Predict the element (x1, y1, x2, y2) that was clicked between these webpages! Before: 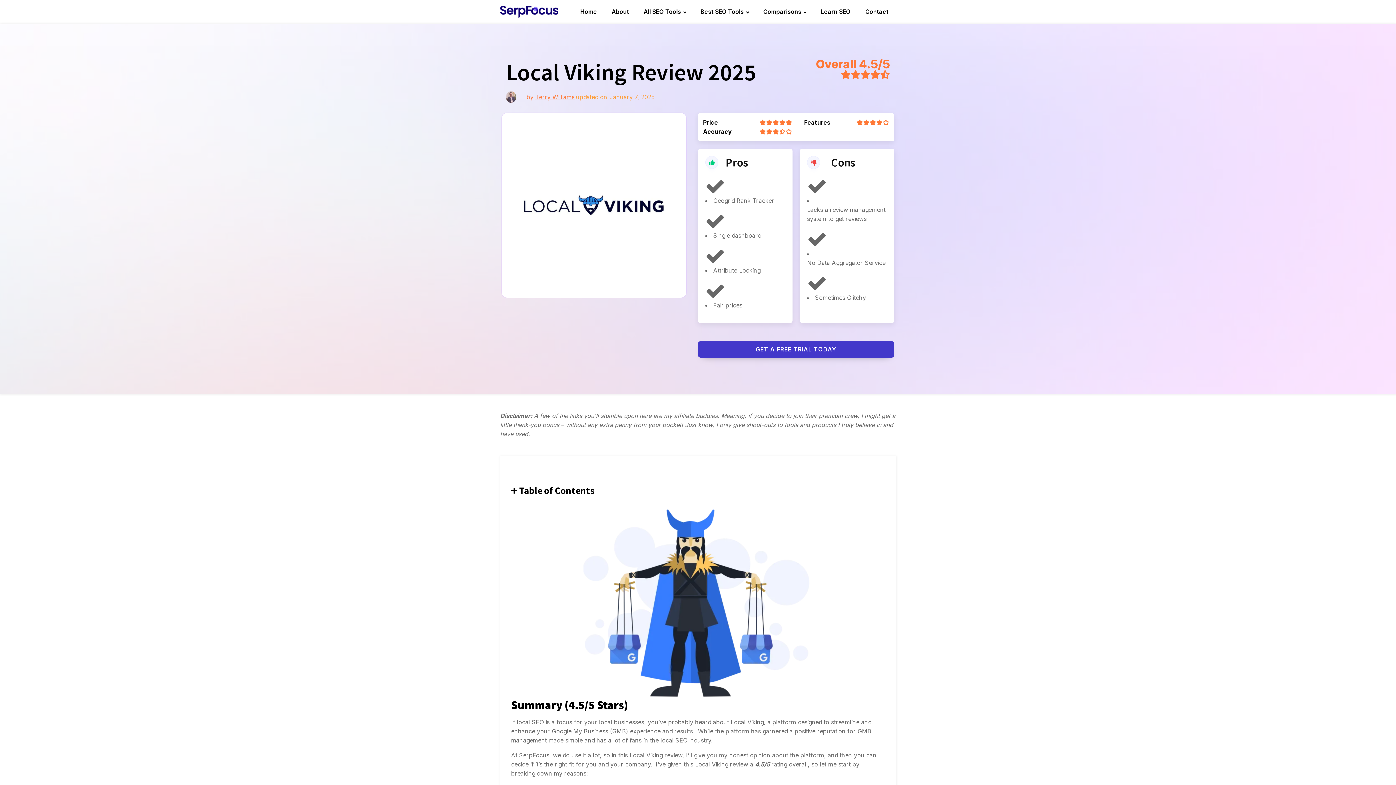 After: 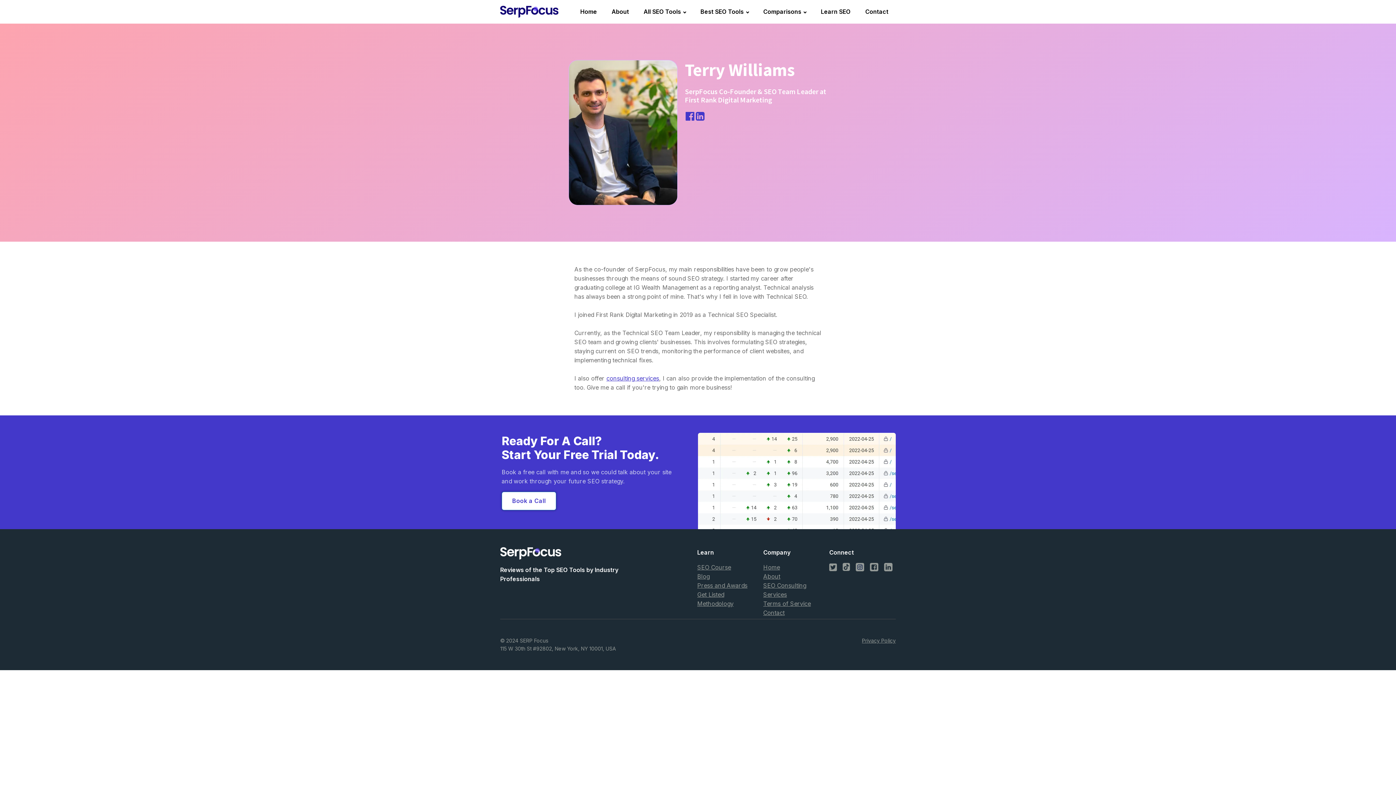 Action: bbox: (535, 93, 574, 100) label: Terry Williams